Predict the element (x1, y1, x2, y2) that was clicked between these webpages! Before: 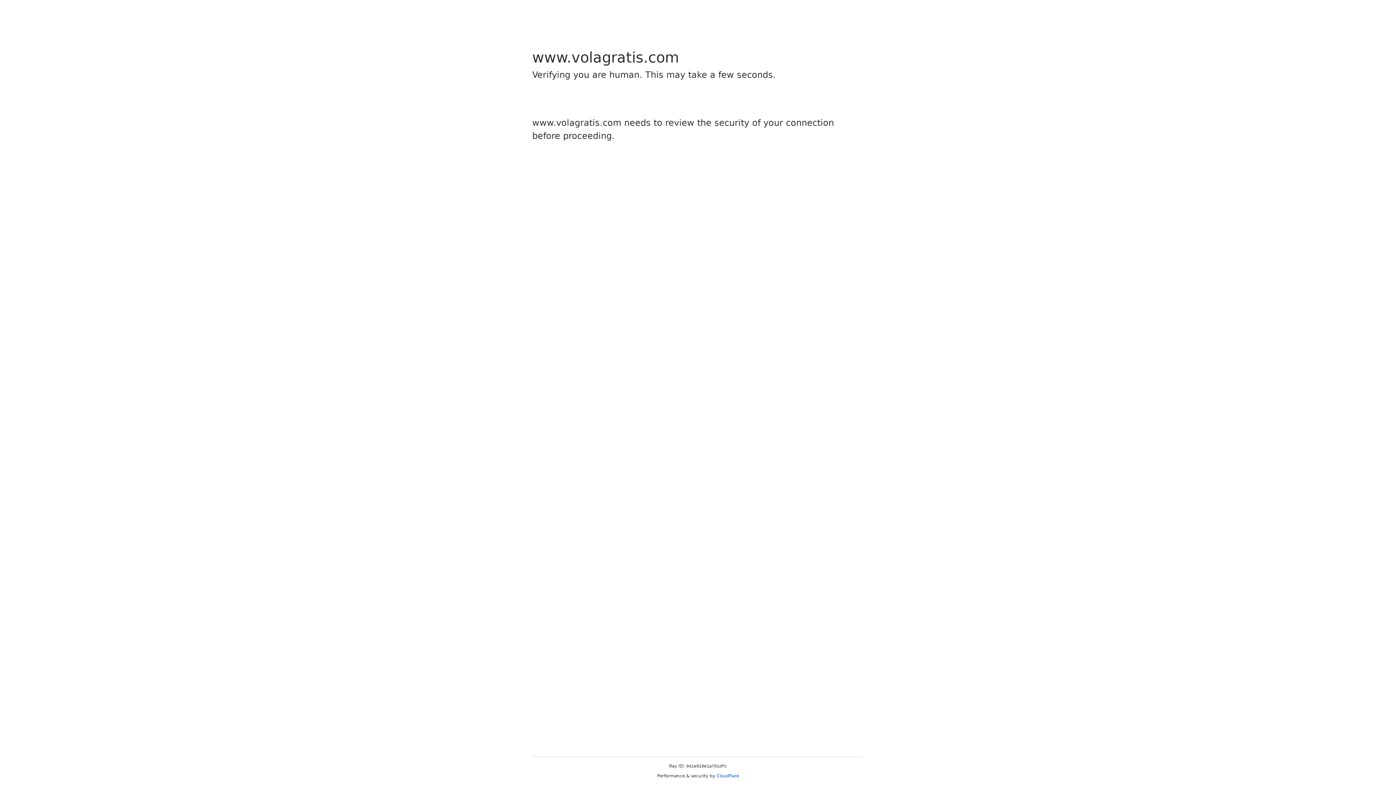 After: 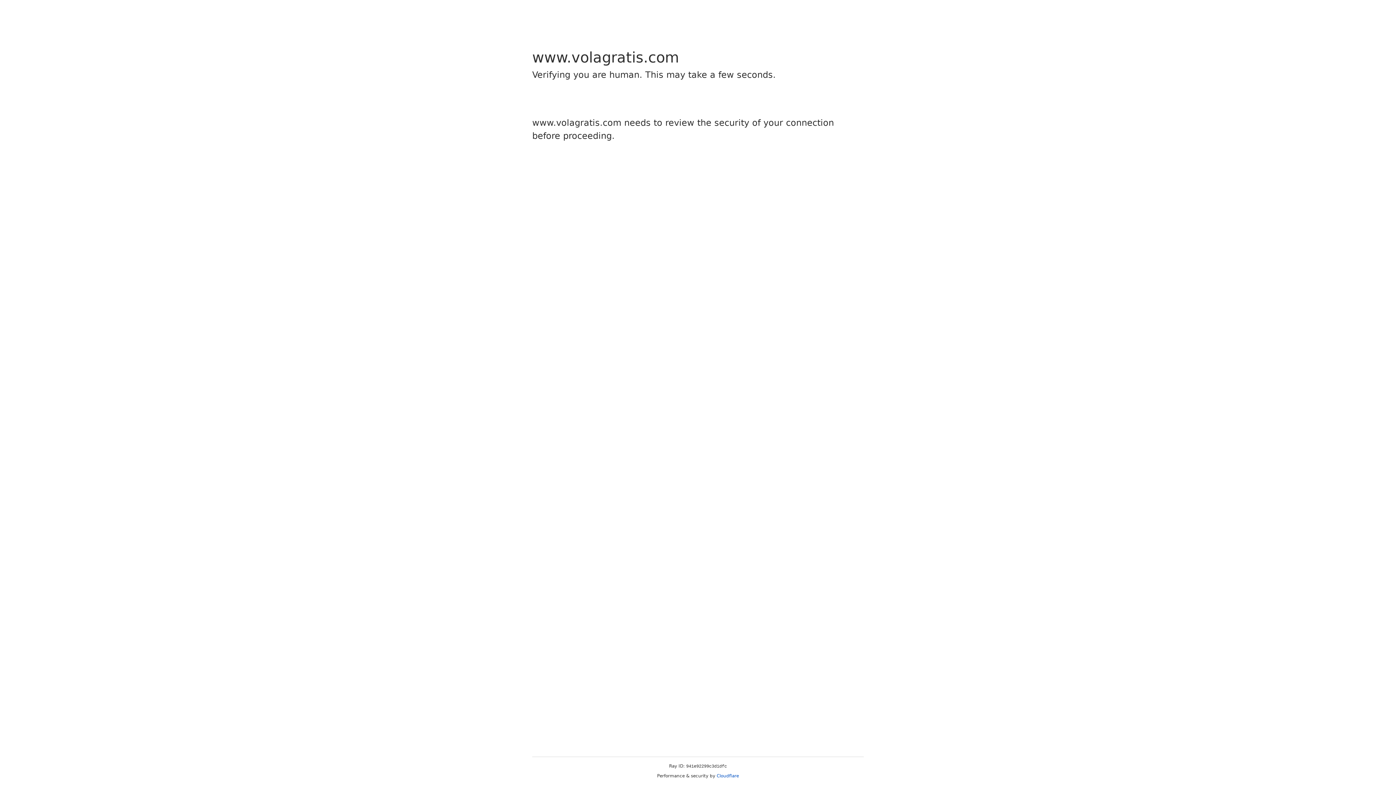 Action: label: Cloudflare bbox: (716, 773, 739, 778)